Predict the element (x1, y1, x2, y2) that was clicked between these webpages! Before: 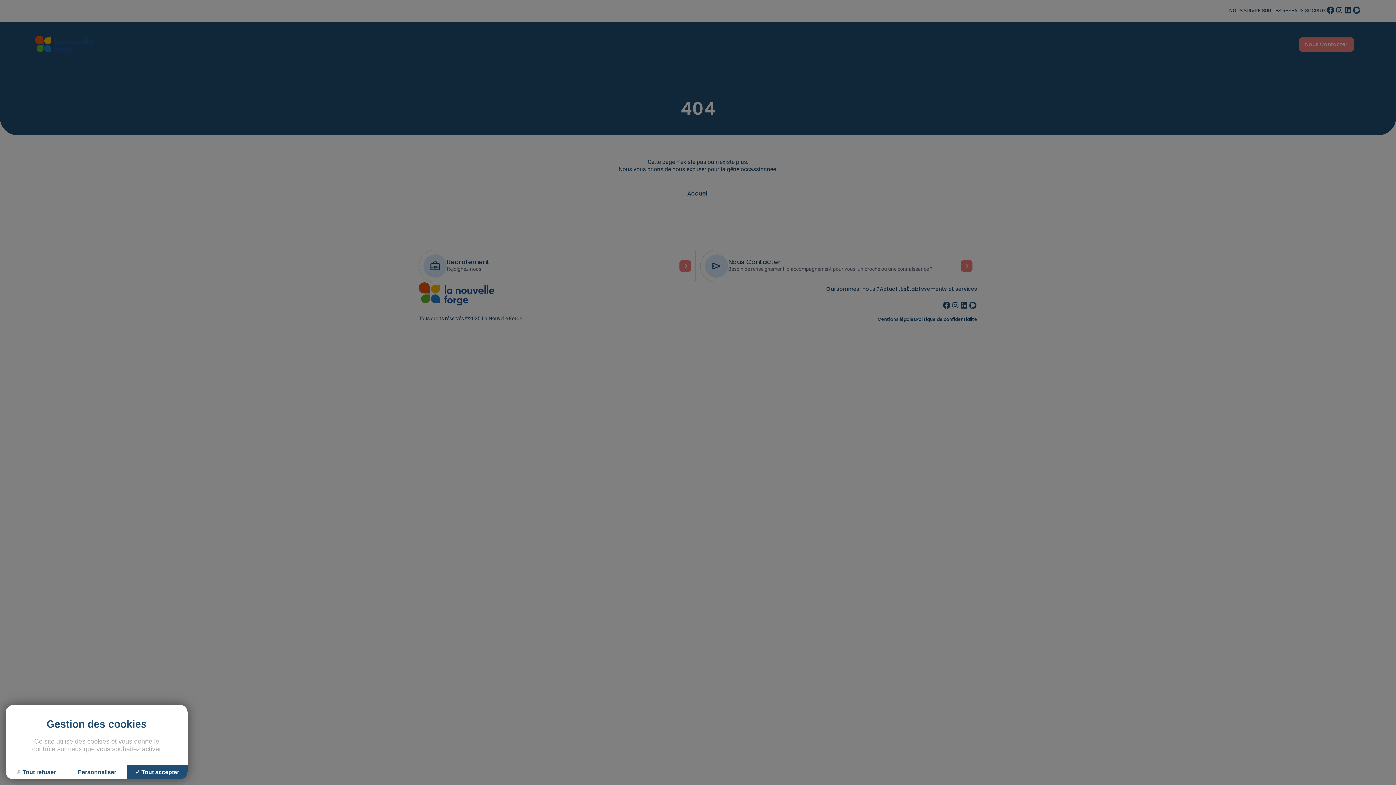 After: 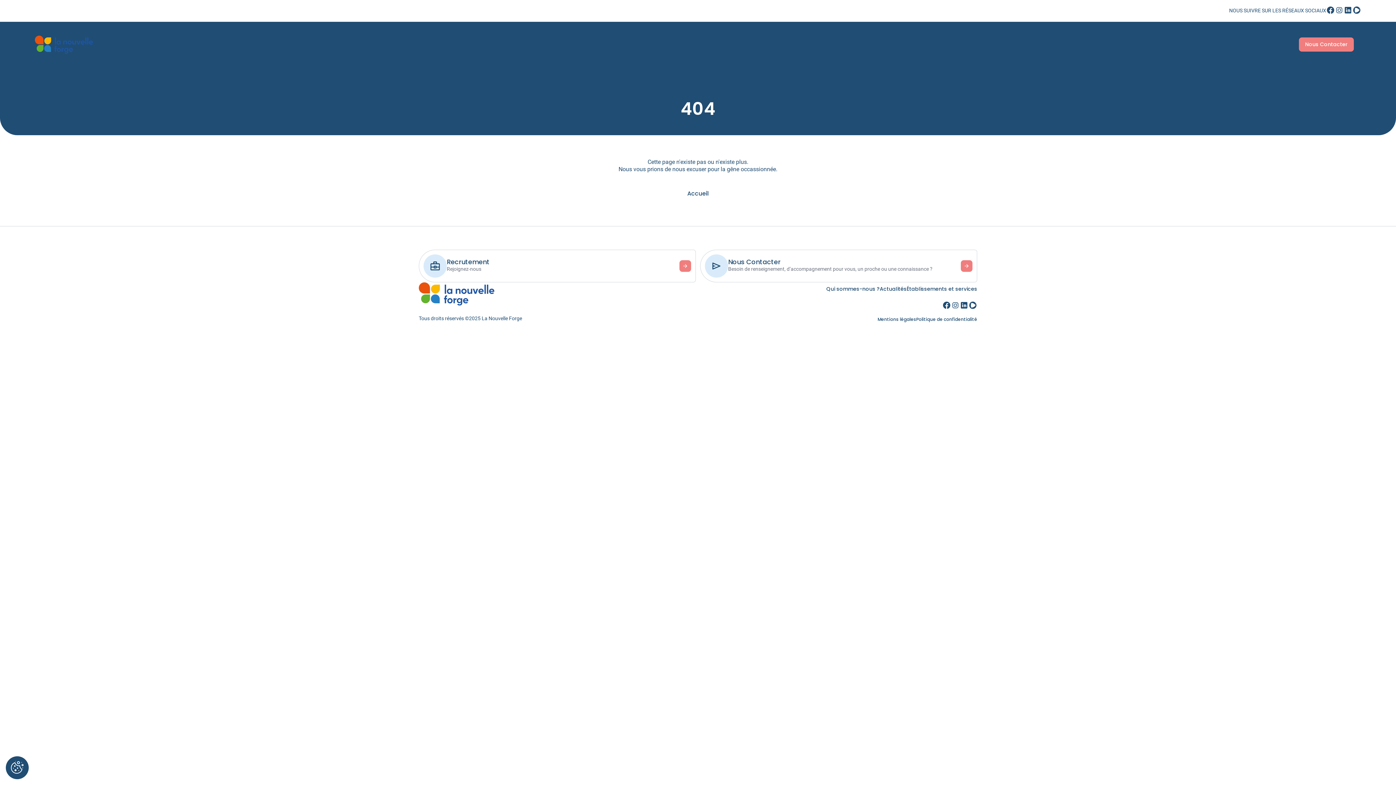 Action: bbox: (5, 765, 66, 779) label: Cookies : Tout refuser